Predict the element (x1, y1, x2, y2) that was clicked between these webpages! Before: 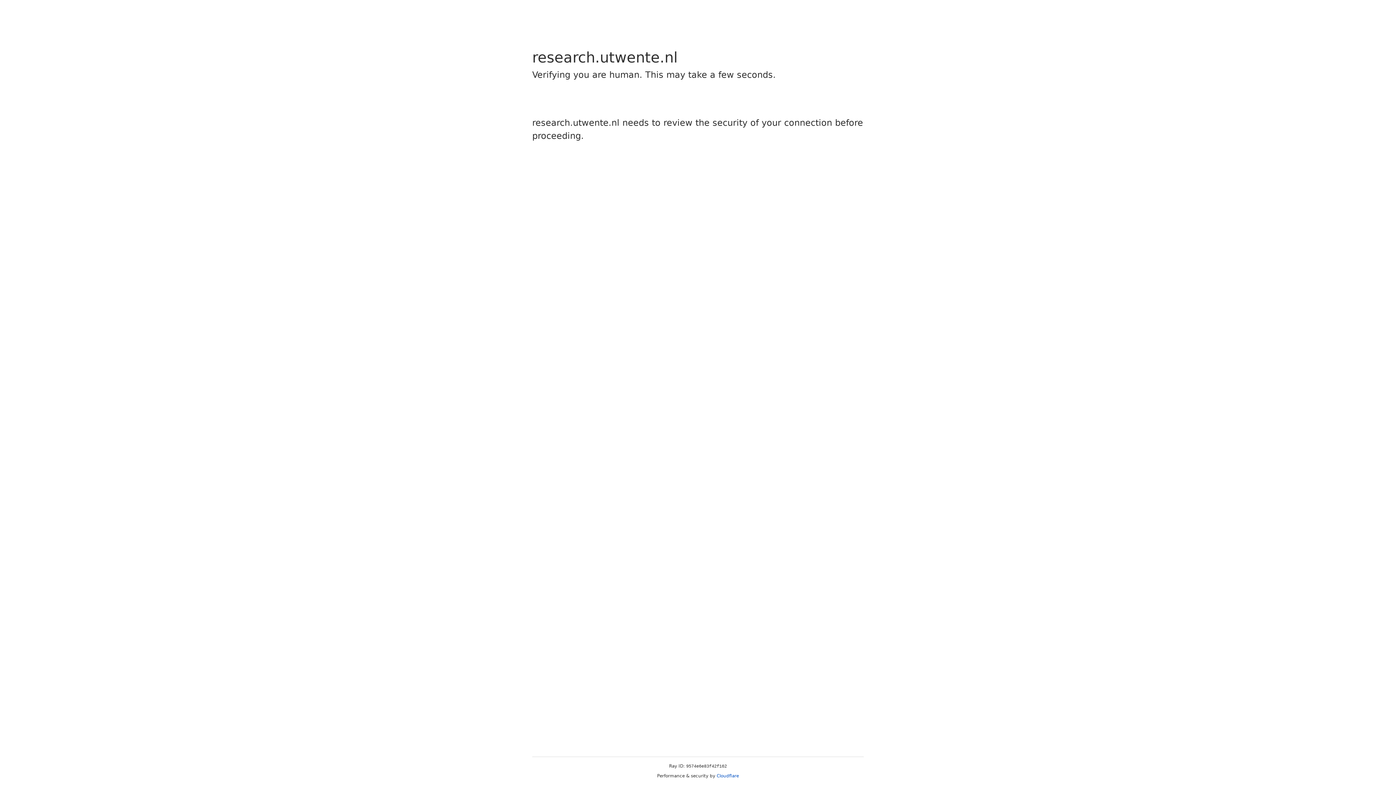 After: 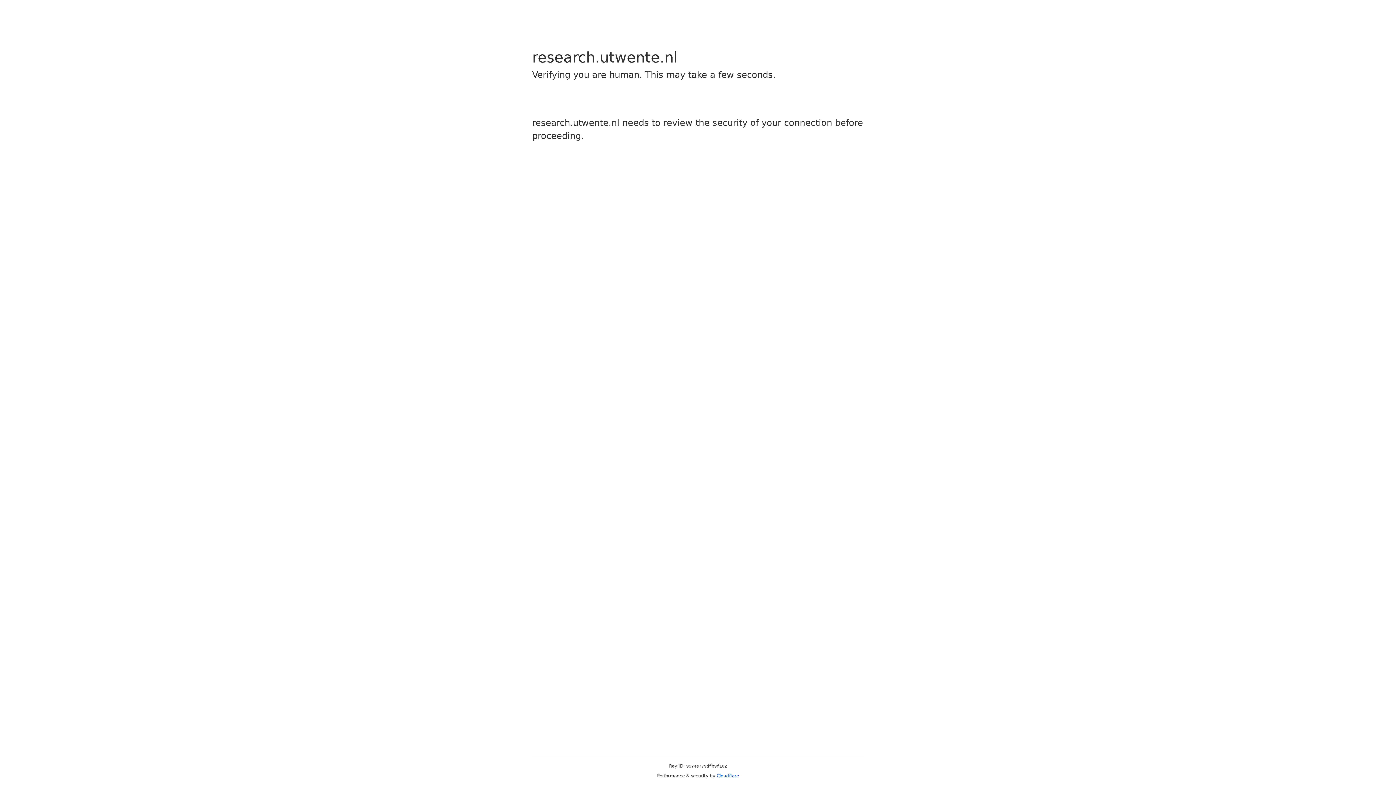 Action: label: Cloudflare bbox: (716, 773, 739, 778)